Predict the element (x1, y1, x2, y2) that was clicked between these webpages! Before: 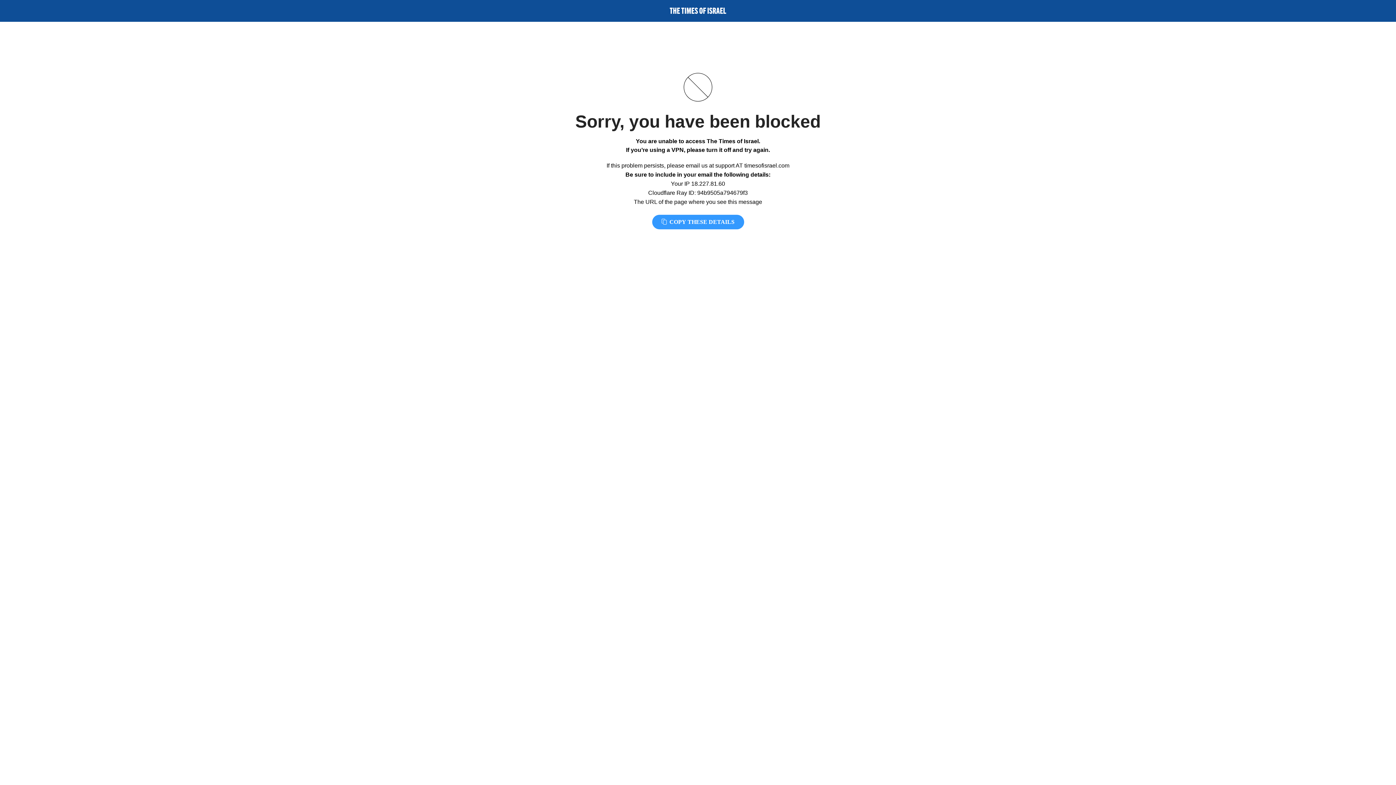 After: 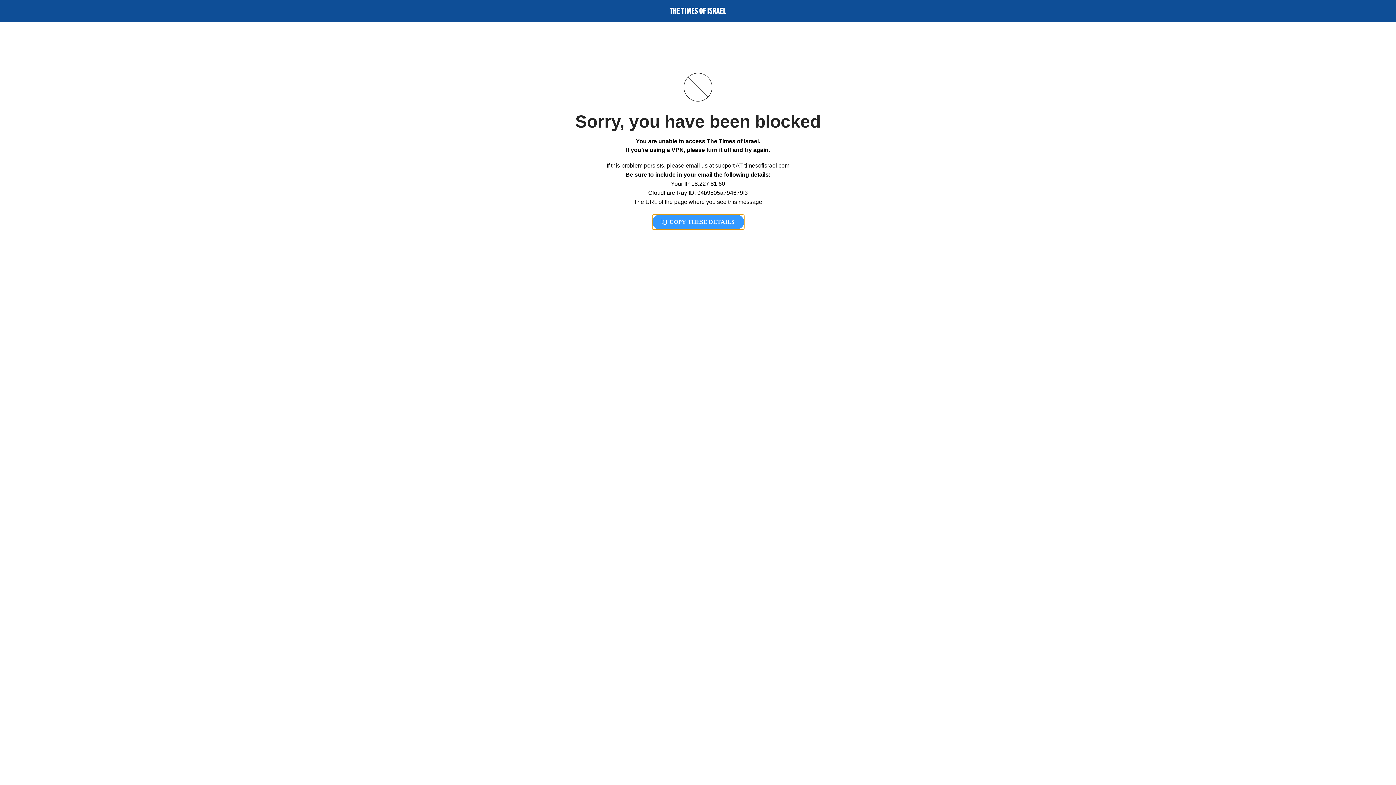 Action: label:  COPY THESE DETAILS bbox: (652, 214, 744, 229)